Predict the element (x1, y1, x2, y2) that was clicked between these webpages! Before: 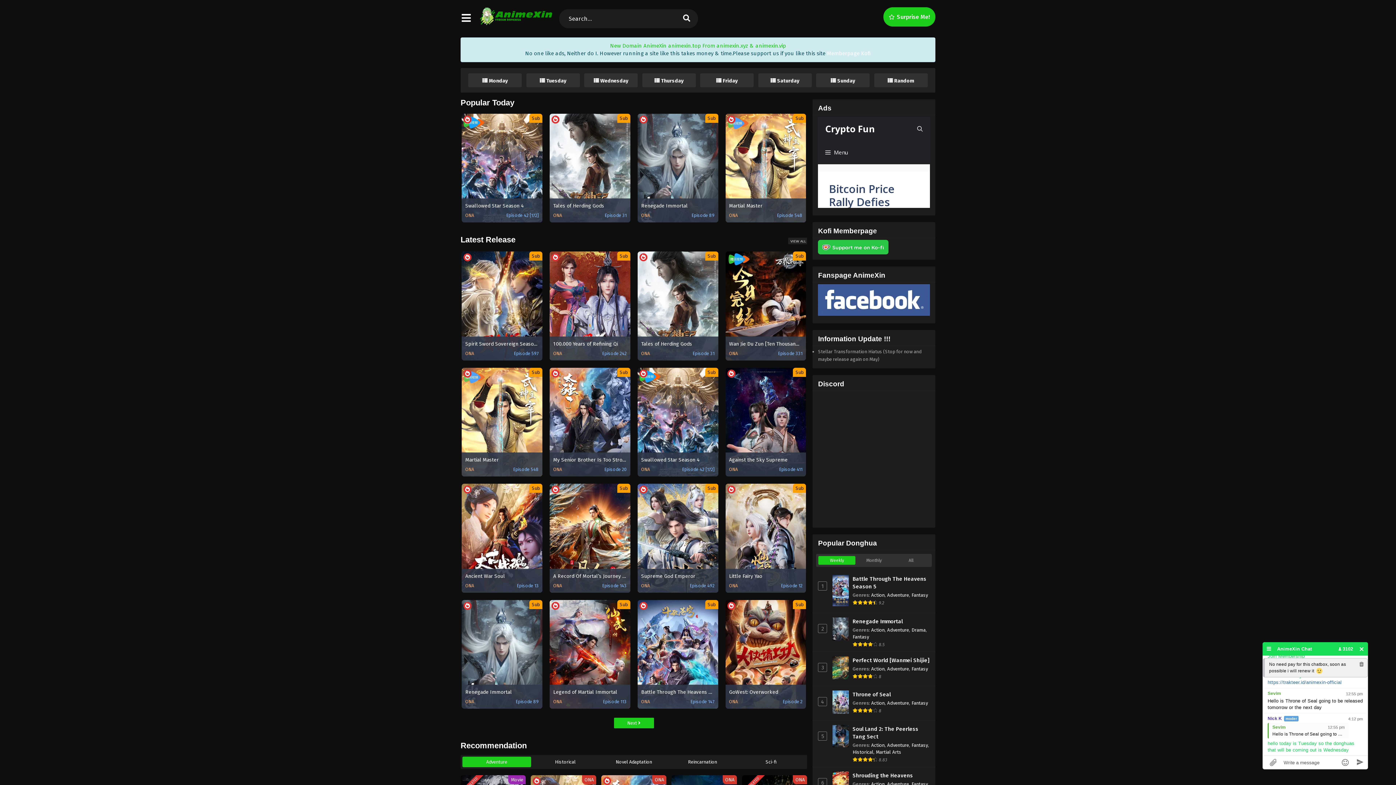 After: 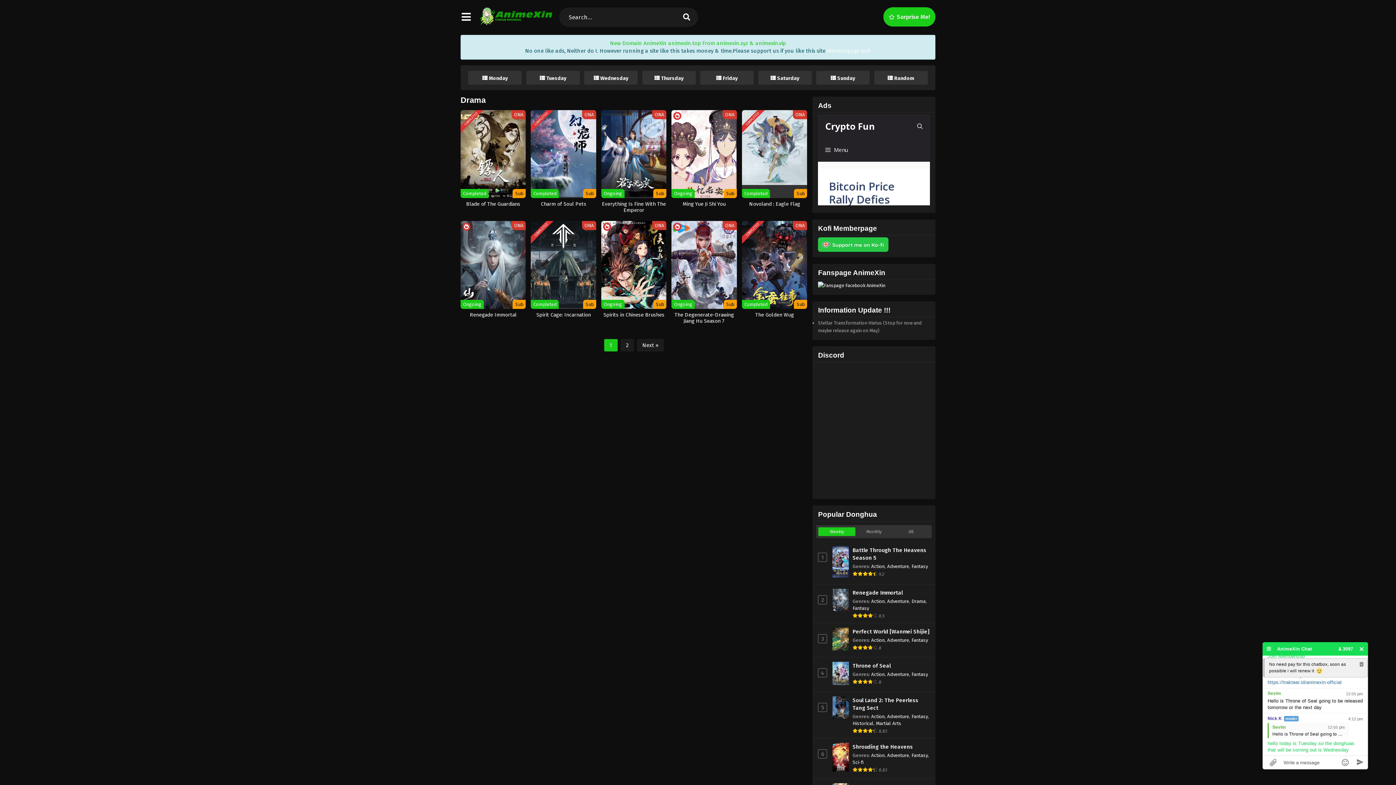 Action: label: Drama bbox: (911, 627, 925, 633)